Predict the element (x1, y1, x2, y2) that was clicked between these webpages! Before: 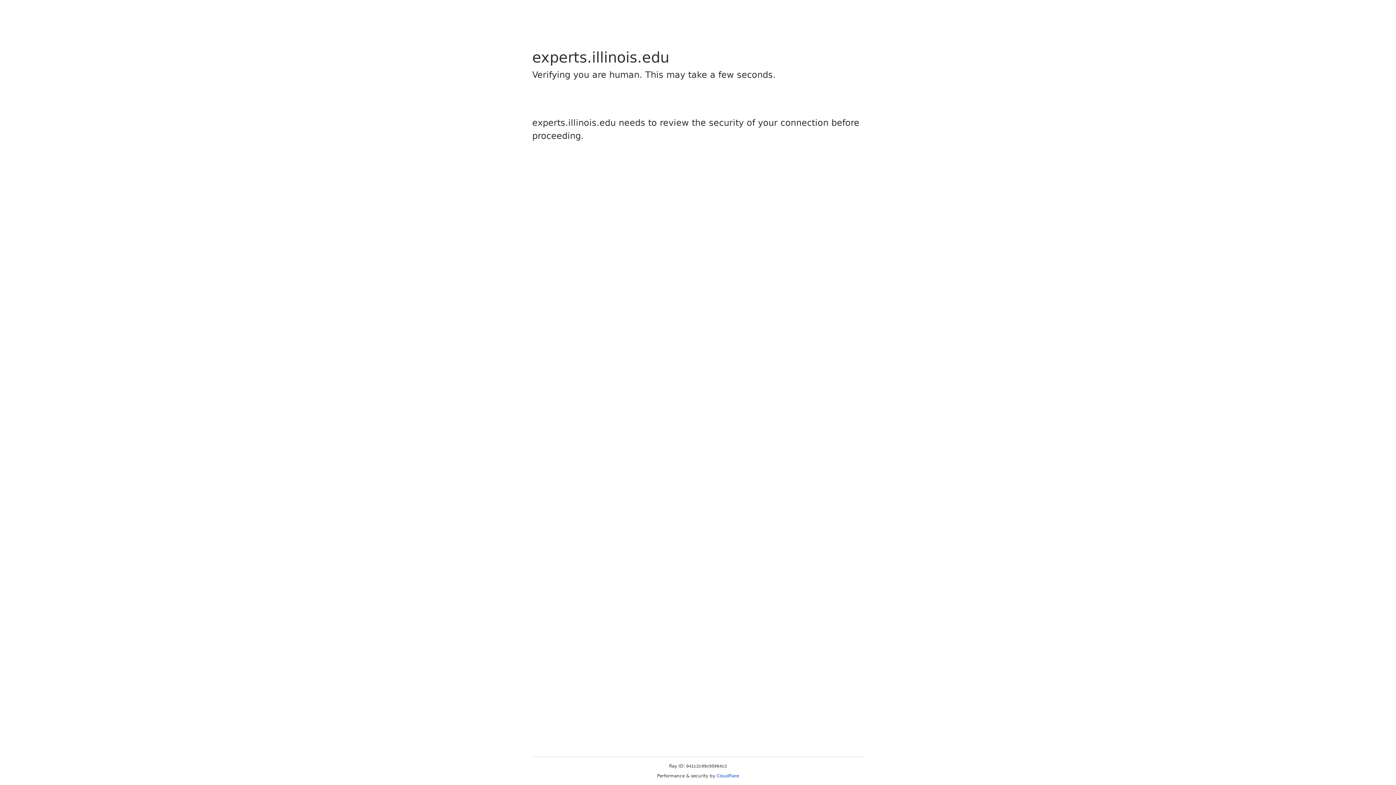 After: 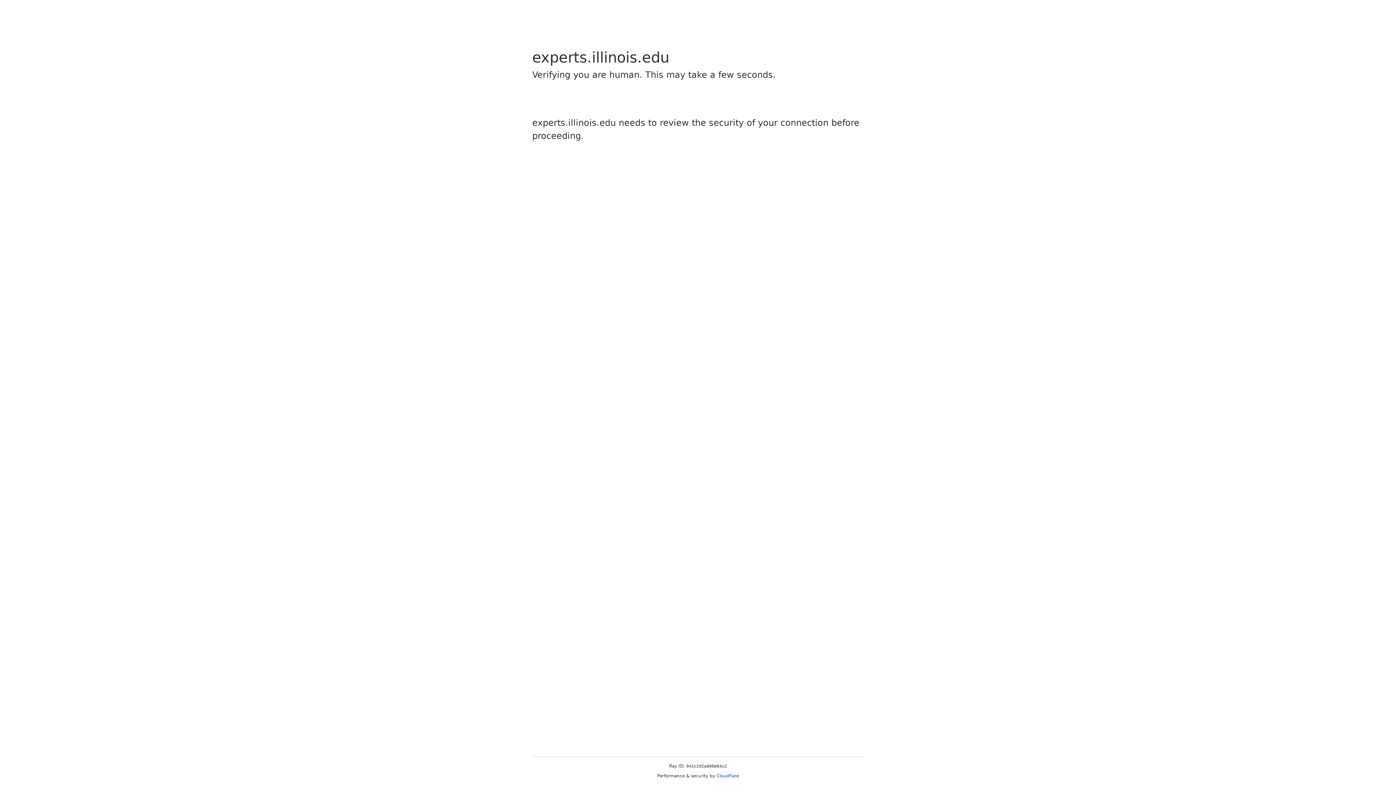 Action: bbox: (716, 773, 739, 778) label: Cloudflare